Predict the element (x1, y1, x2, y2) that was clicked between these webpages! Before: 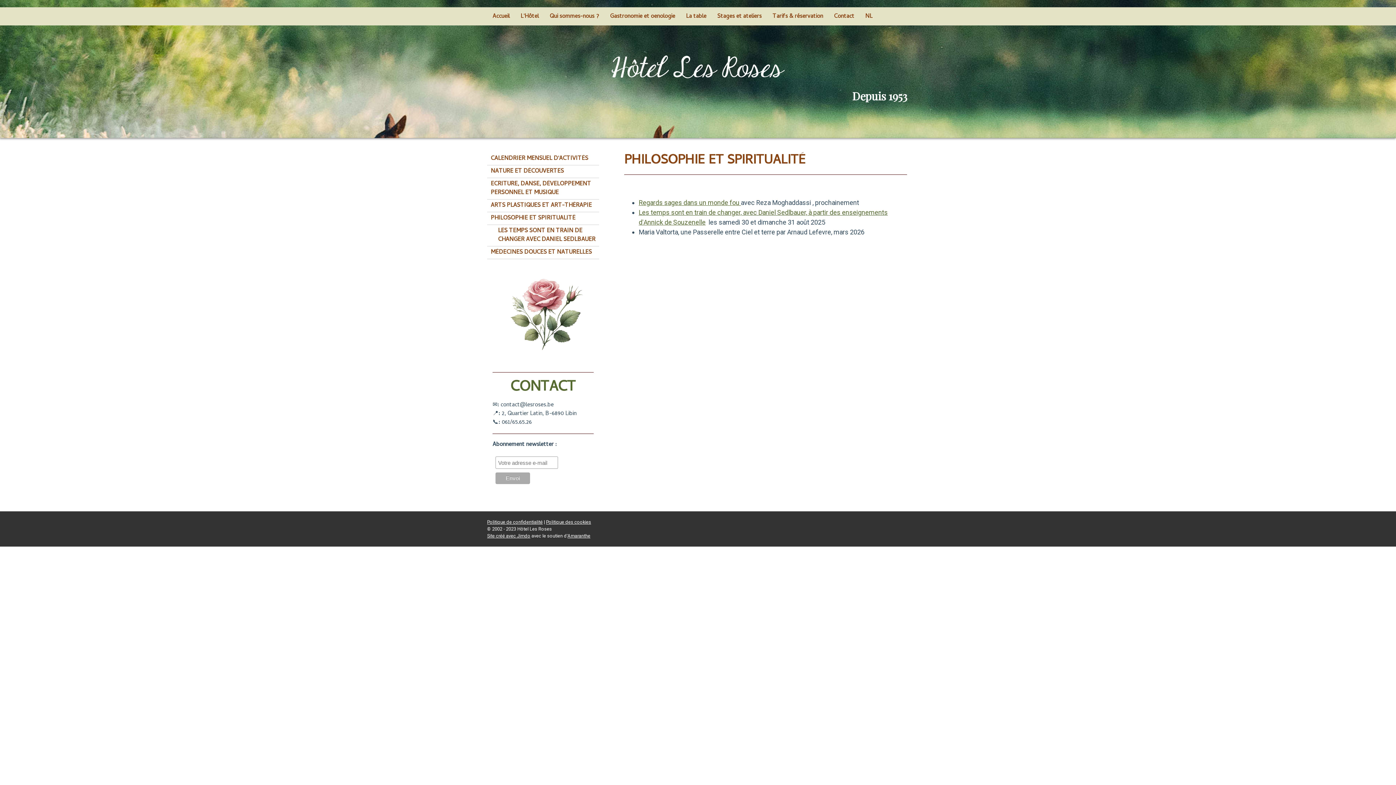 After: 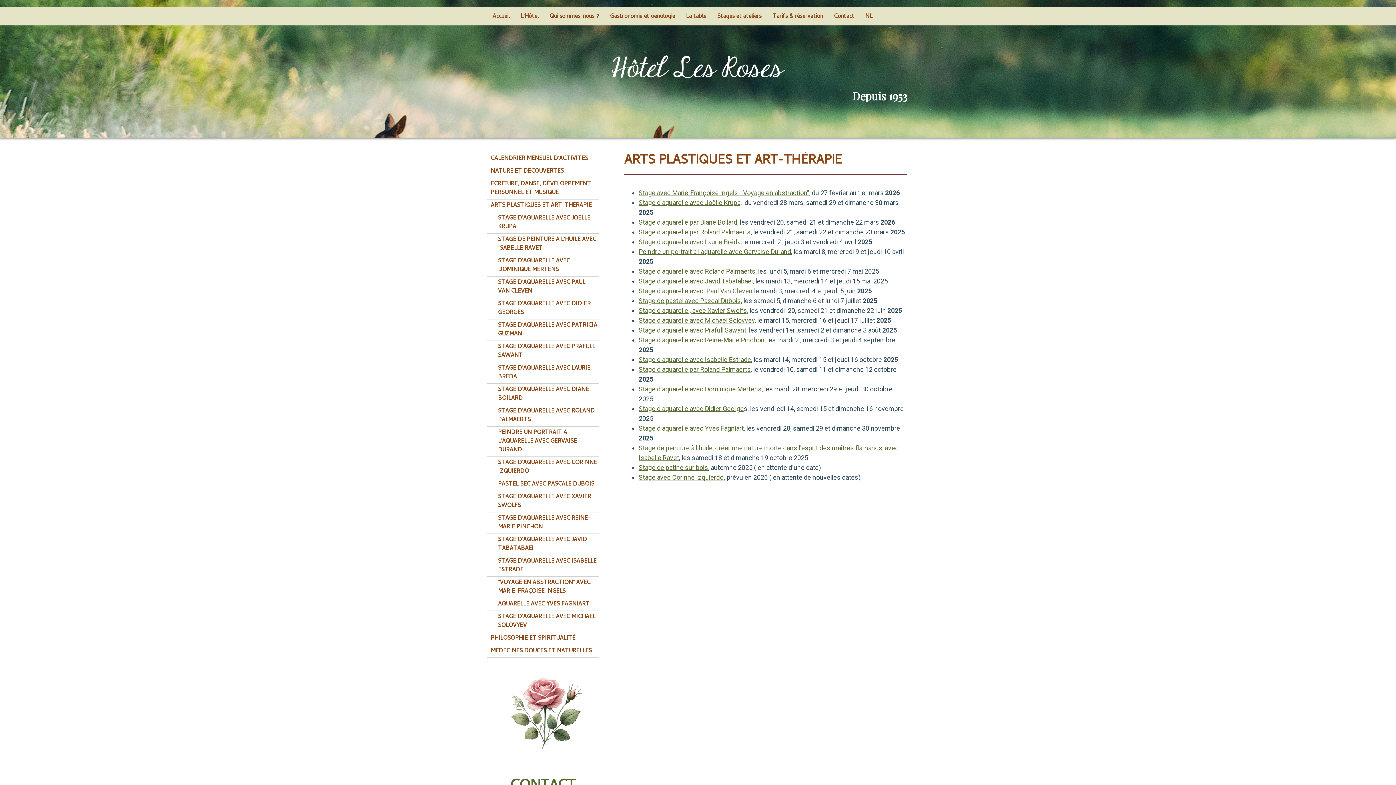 Action: bbox: (487, 199, 599, 212) label: ARTS PLASTIQUES ET ART-THÉRAPIE